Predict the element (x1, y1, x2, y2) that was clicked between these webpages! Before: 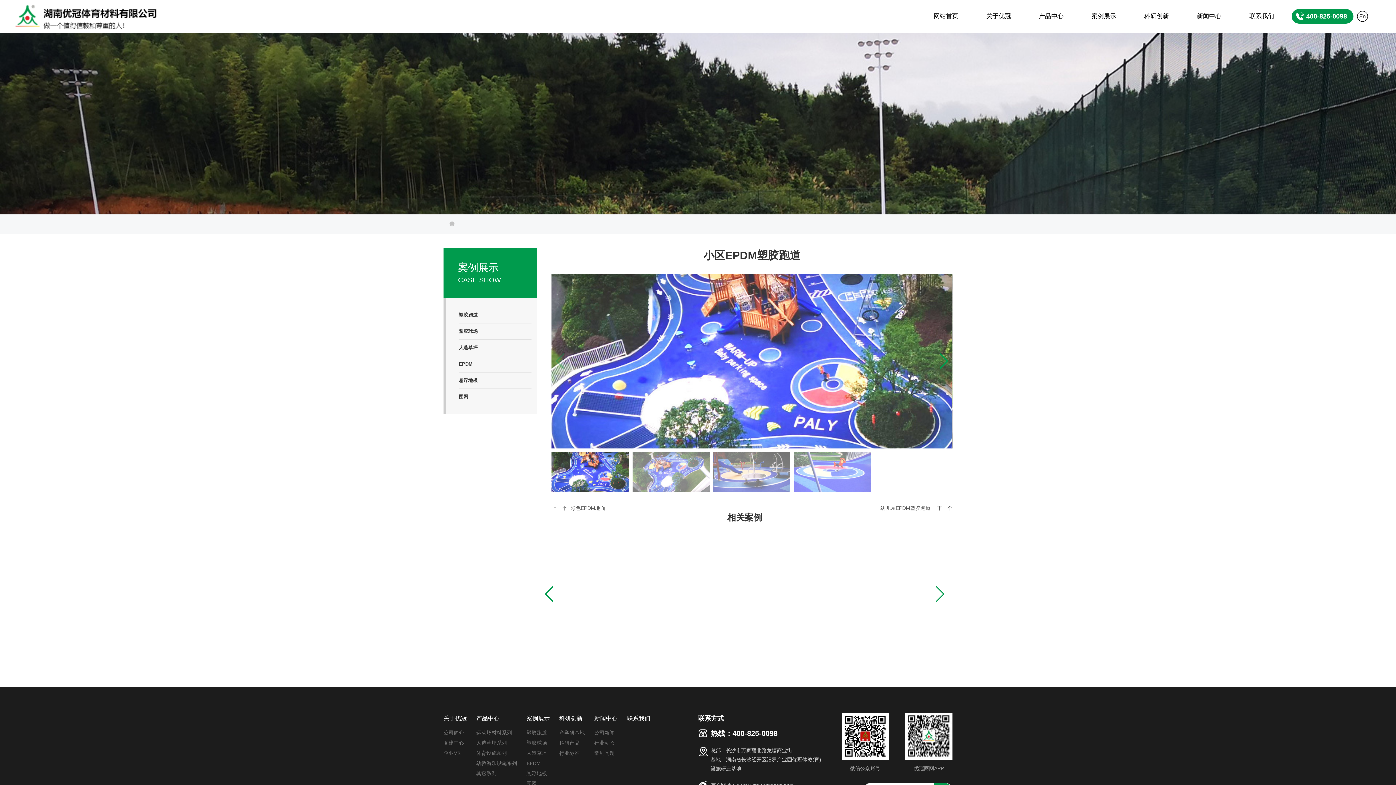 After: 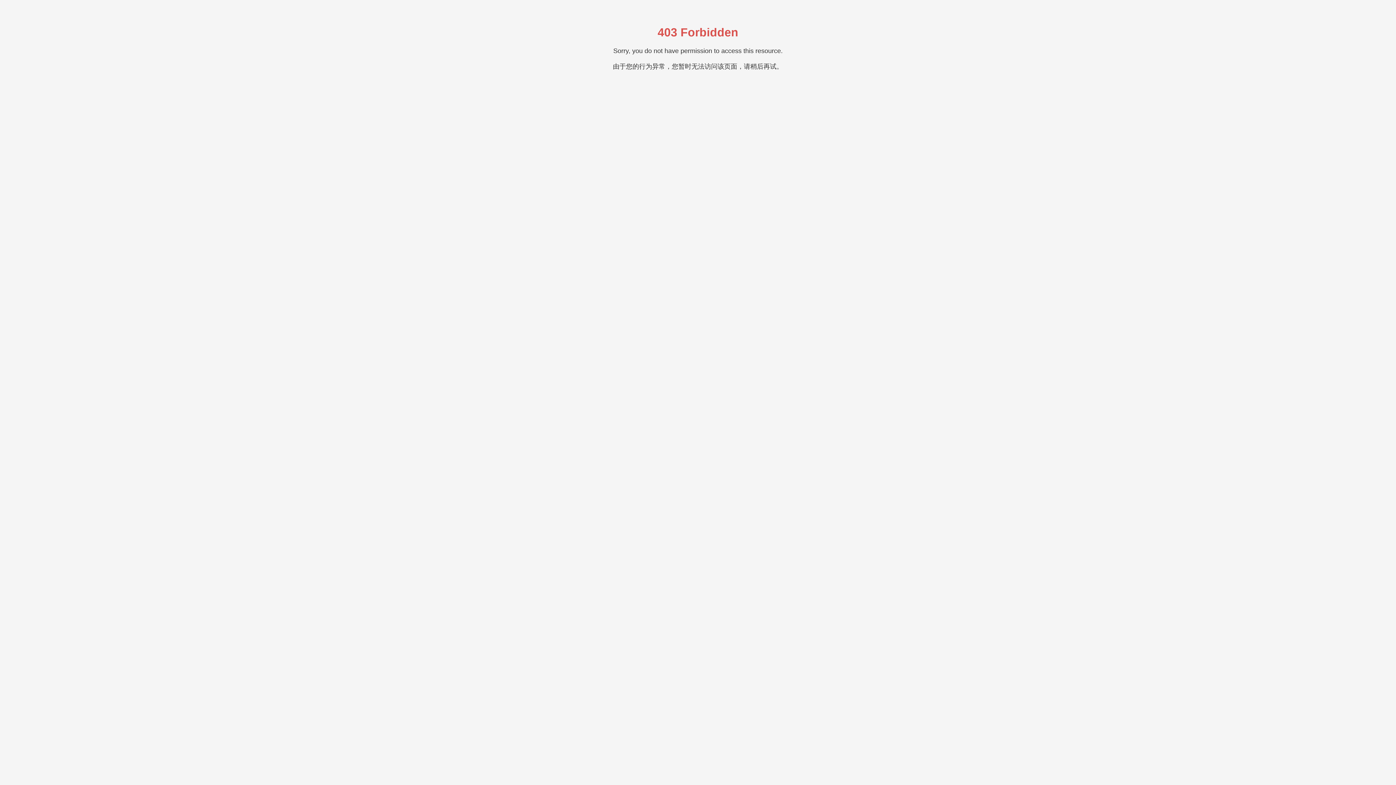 Action: label: 公司新闻 bbox: (594, 728, 627, 738)